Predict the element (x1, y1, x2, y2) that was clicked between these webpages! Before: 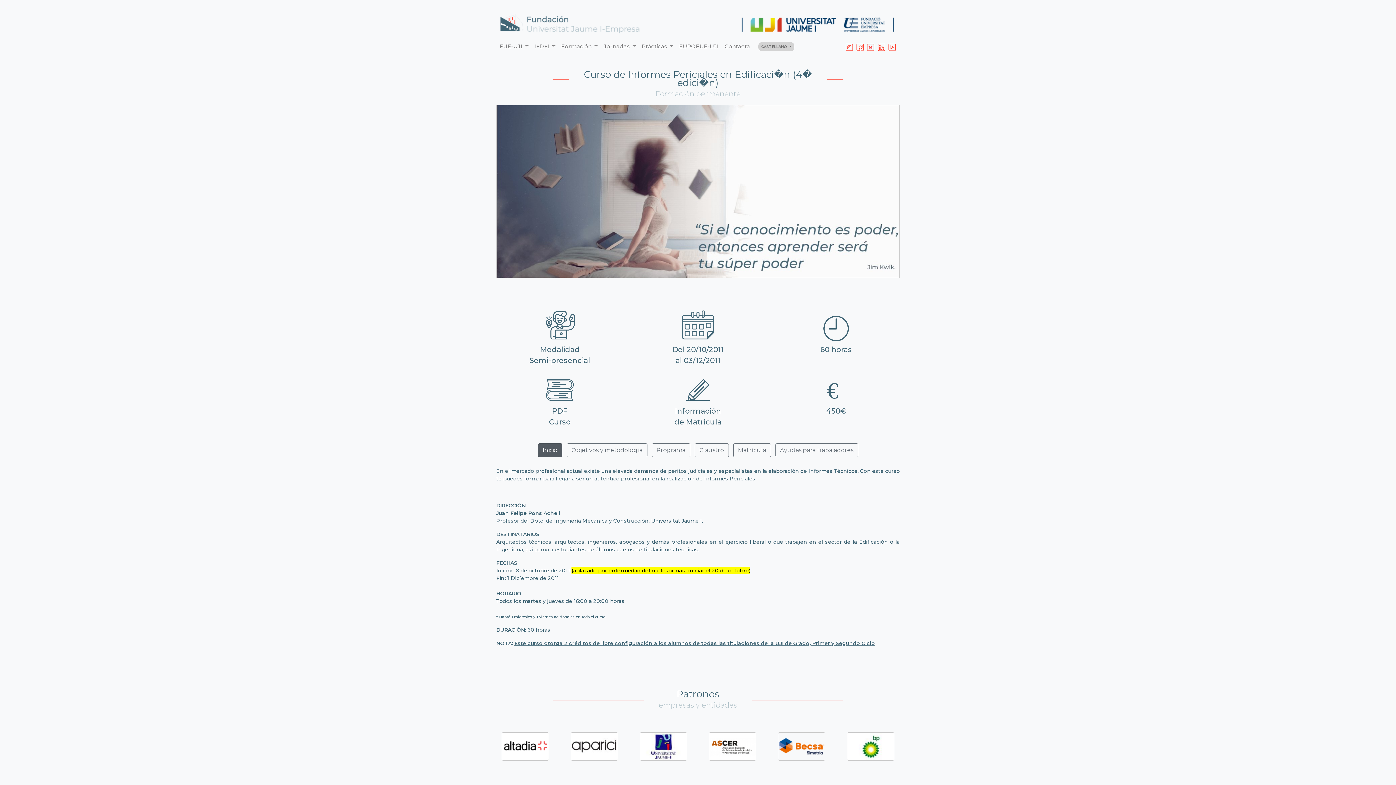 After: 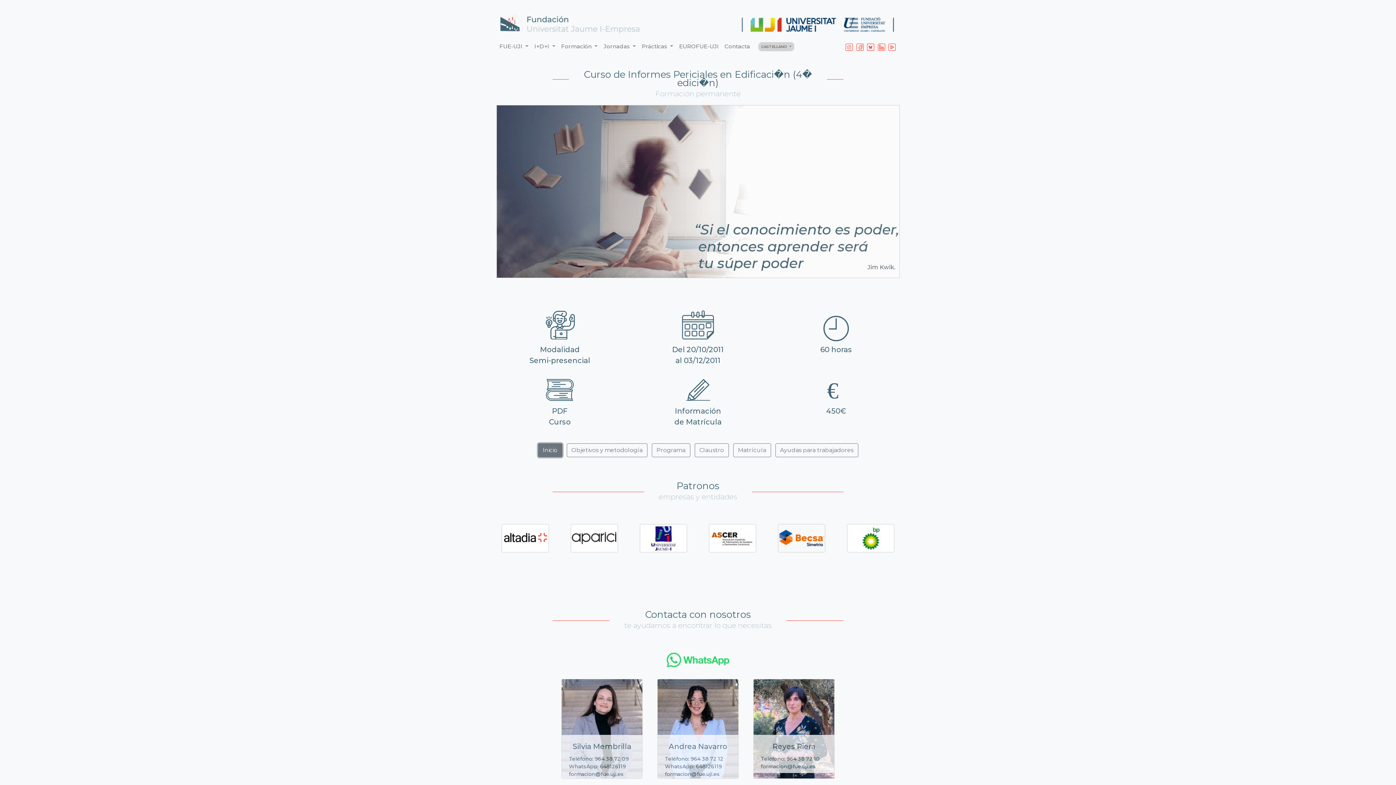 Action: bbox: (538, 443, 562, 457) label: Inicio